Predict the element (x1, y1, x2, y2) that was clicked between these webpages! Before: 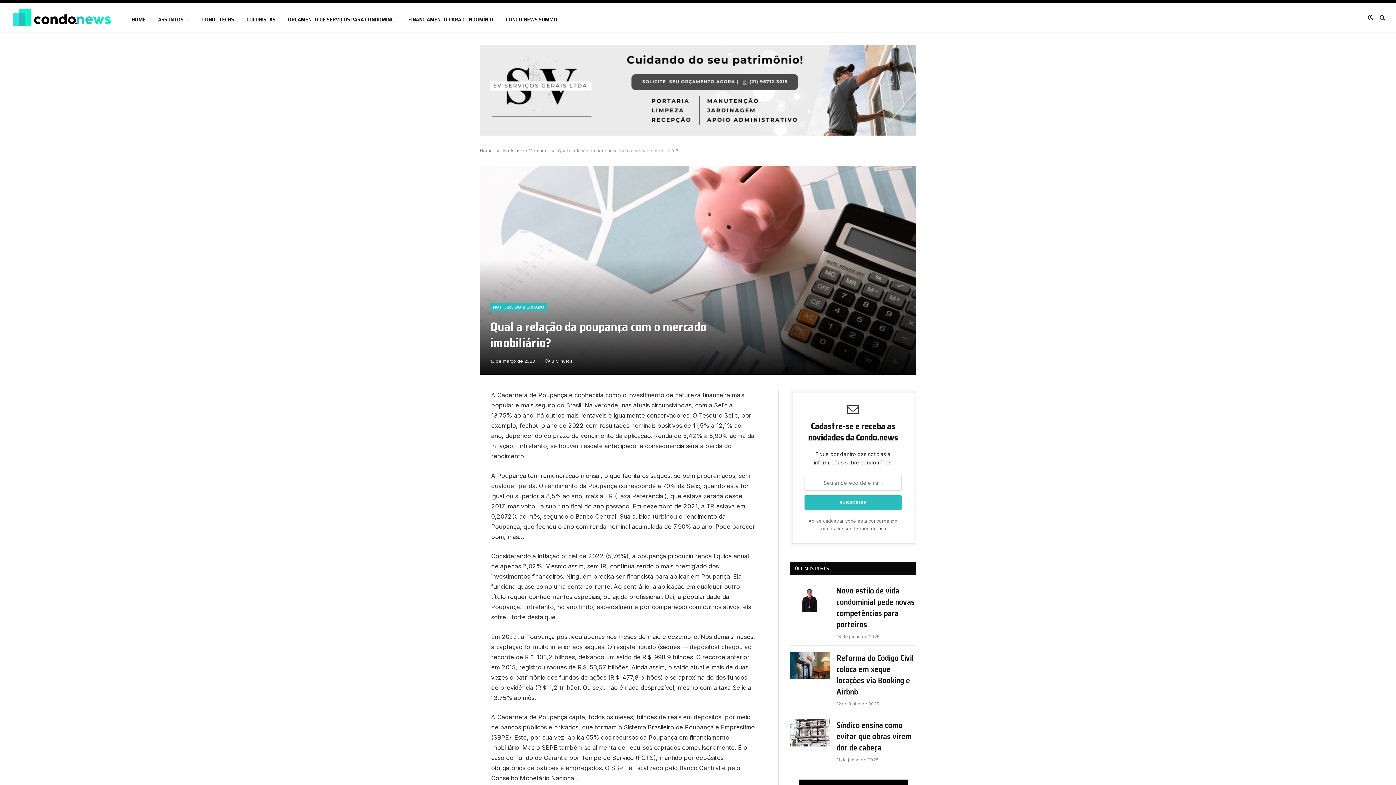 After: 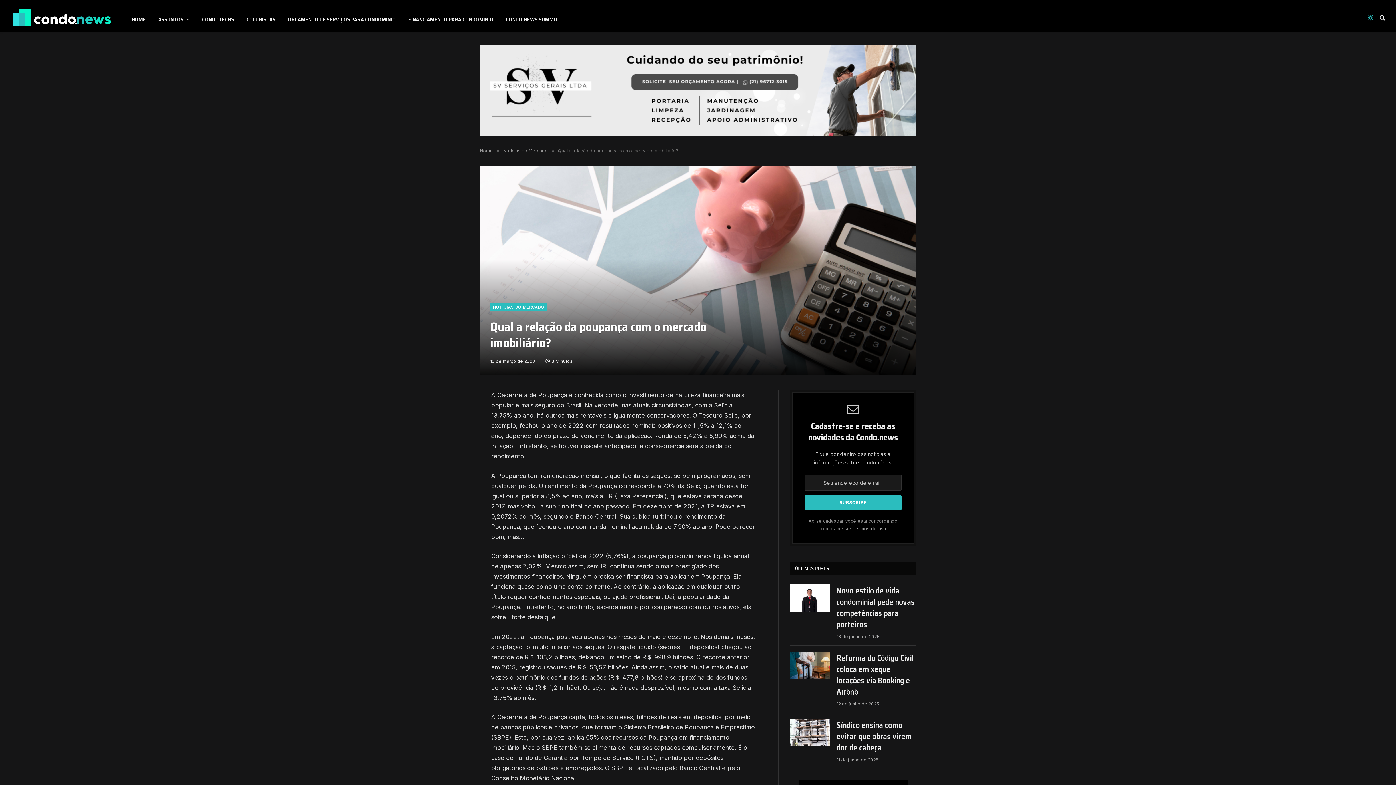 Action: bbox: (1366, 14, 1375, 20)